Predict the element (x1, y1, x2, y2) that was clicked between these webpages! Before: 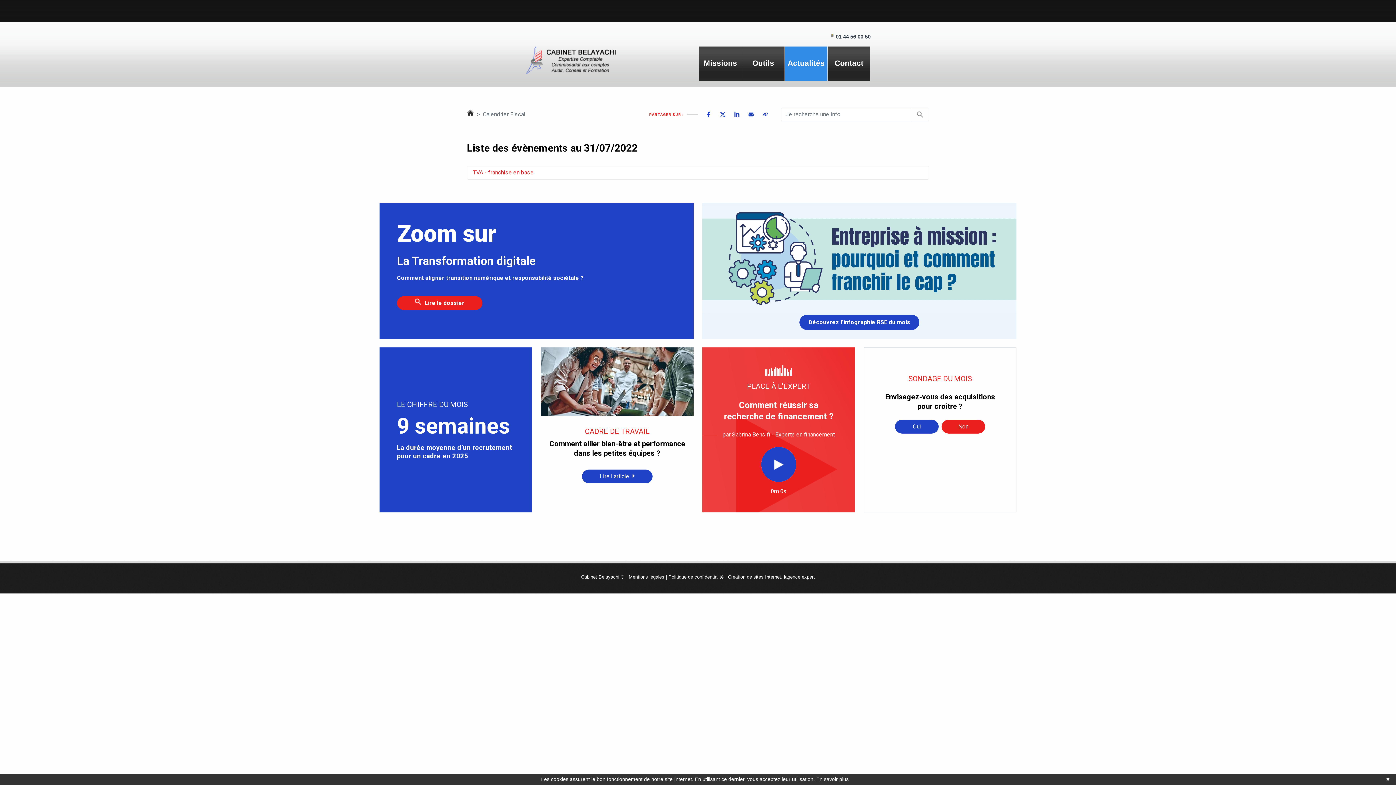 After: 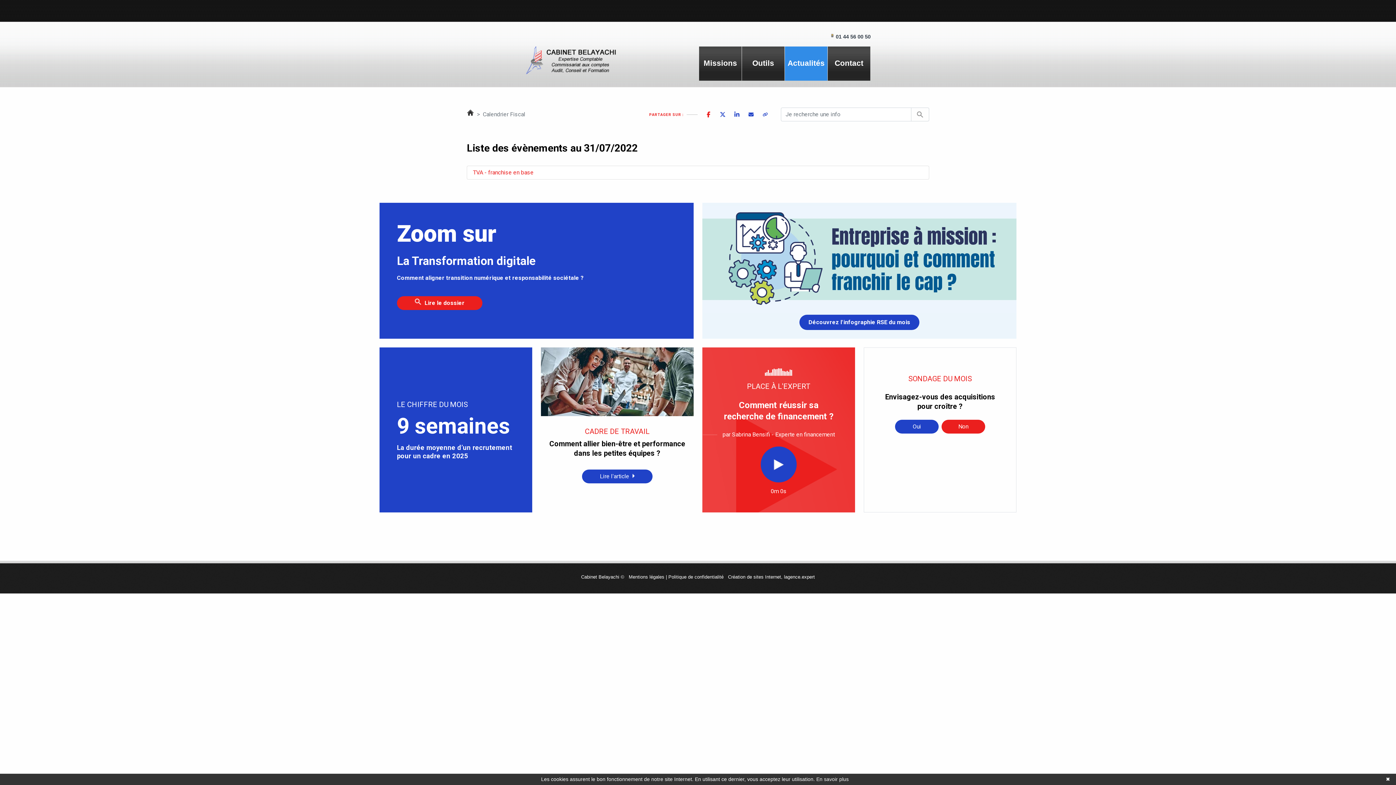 Action: bbox: (701, 107, 715, 121)